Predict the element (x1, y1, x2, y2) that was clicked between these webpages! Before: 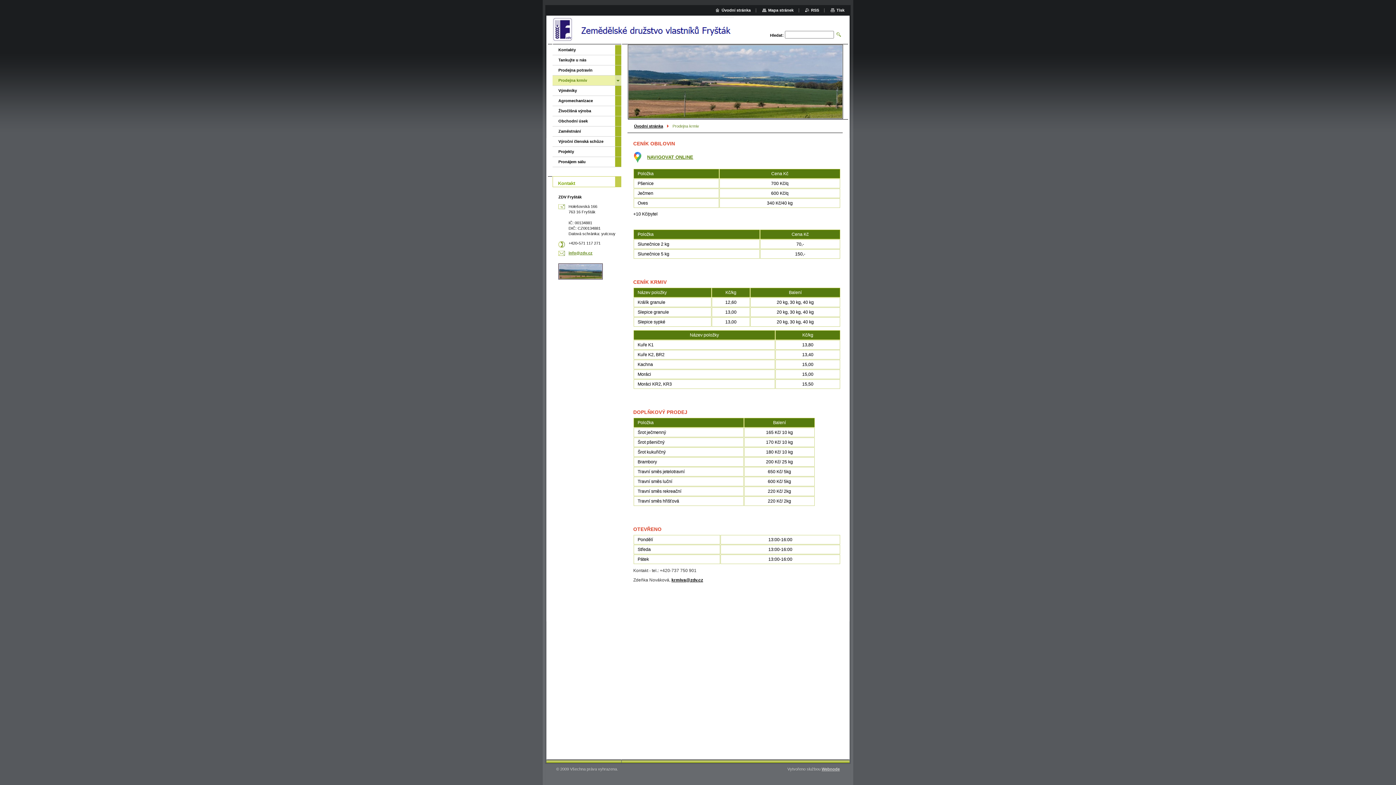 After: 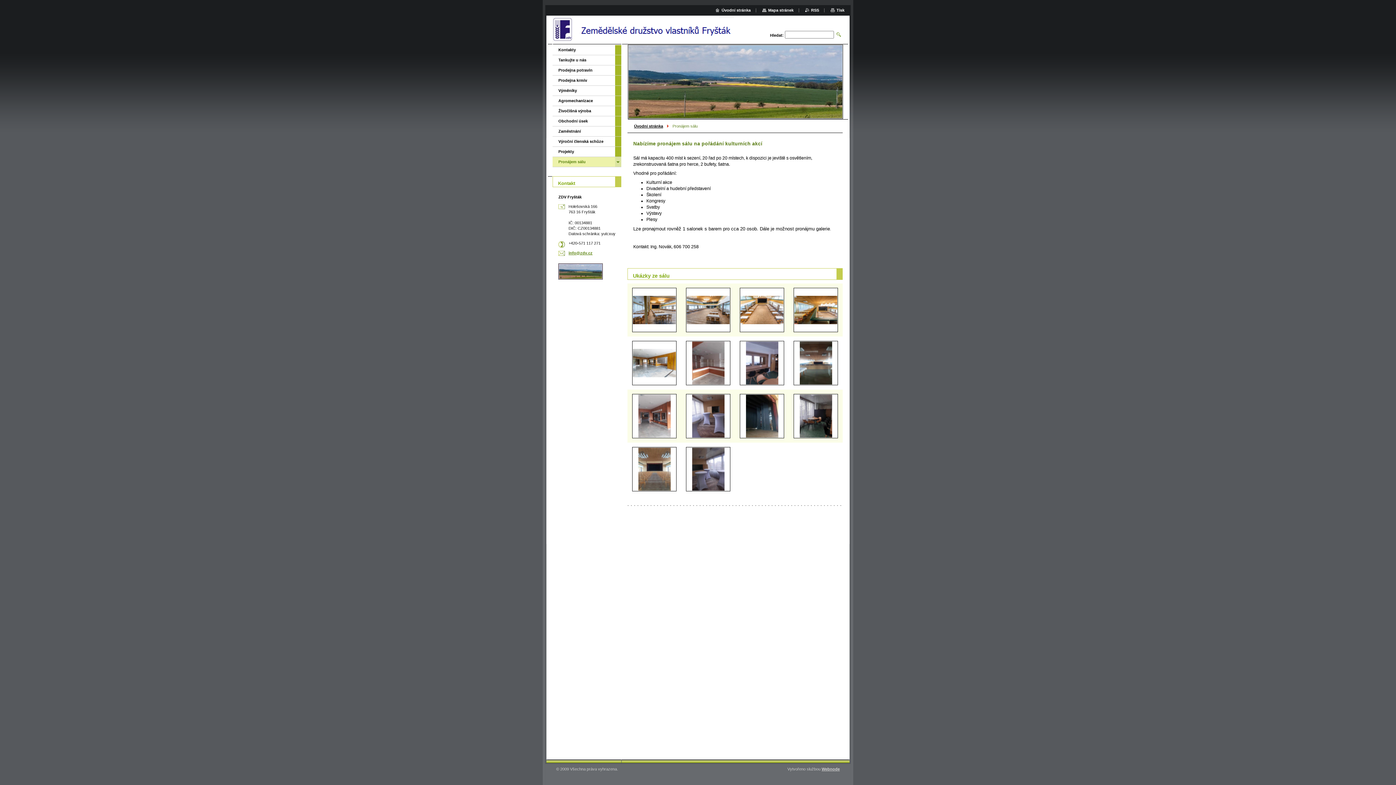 Action: bbox: (552, 157, 615, 166) label: Pronájem sálu